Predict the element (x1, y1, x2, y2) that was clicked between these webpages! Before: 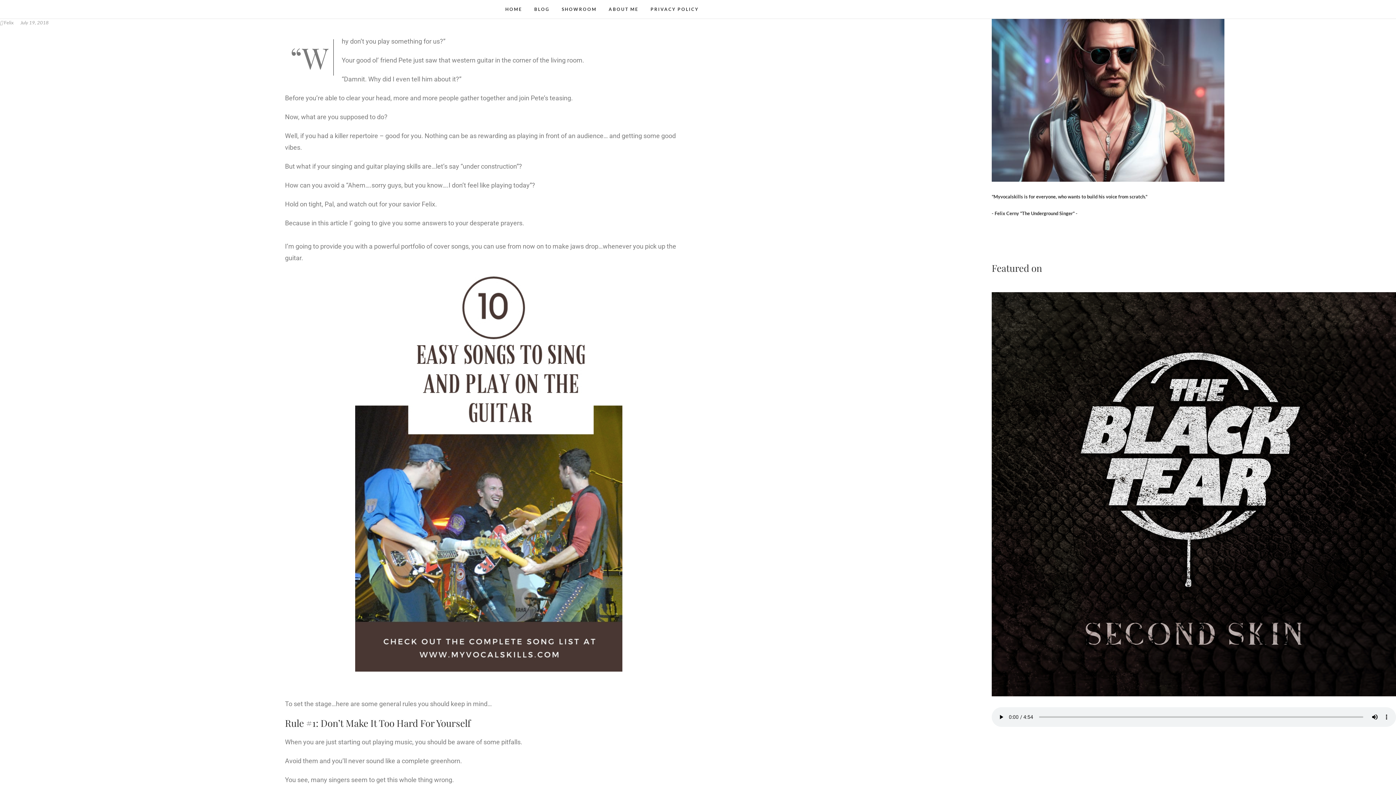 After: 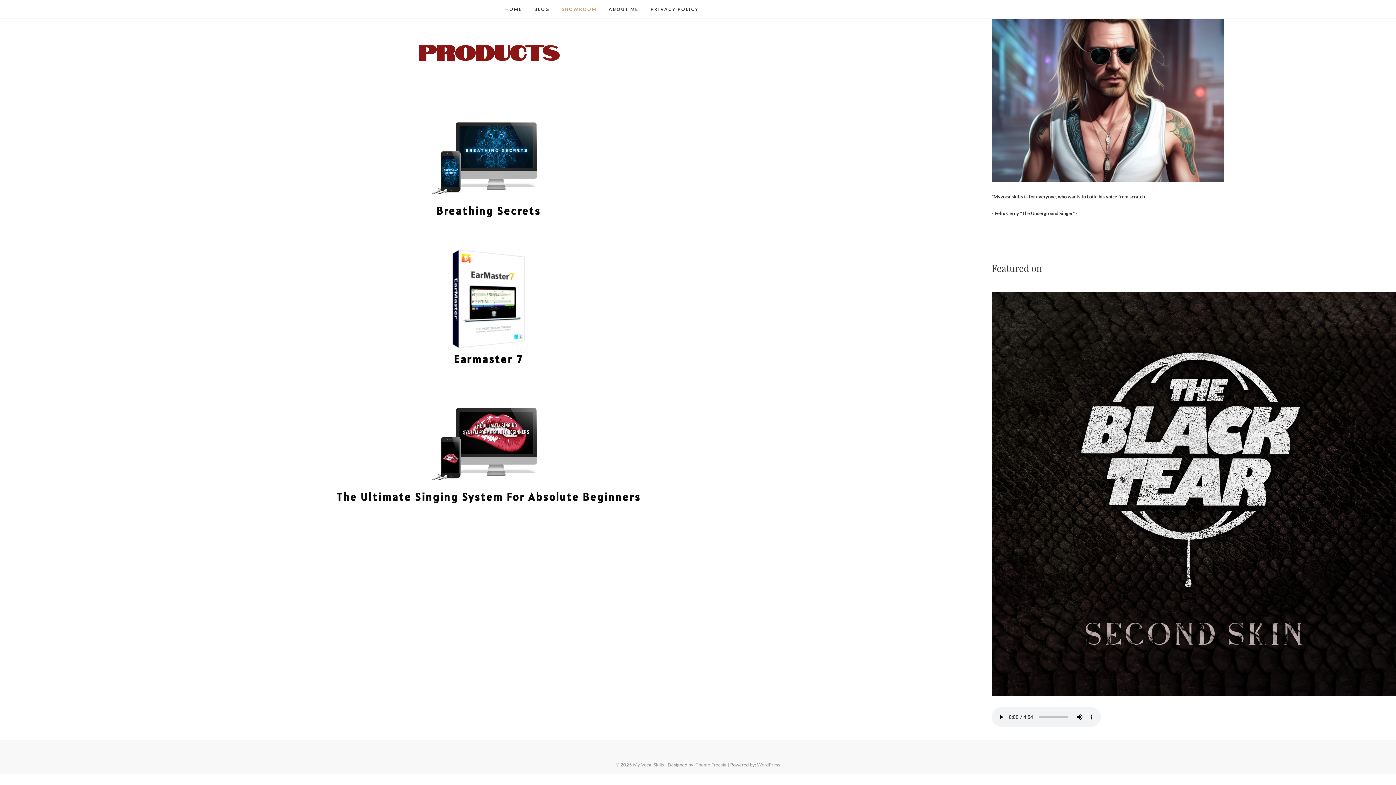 Action: label: SHOWROOM bbox: (556, 0, 602, 18)